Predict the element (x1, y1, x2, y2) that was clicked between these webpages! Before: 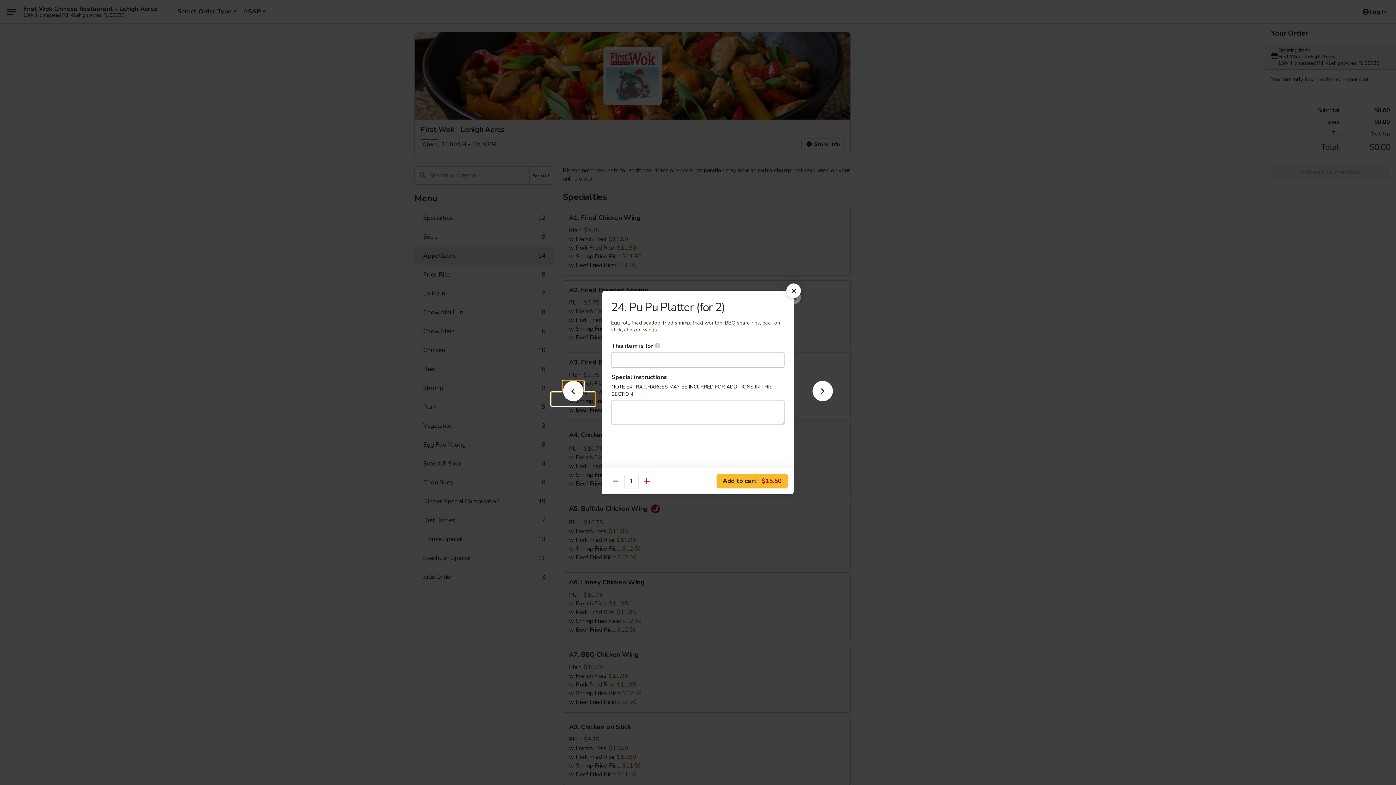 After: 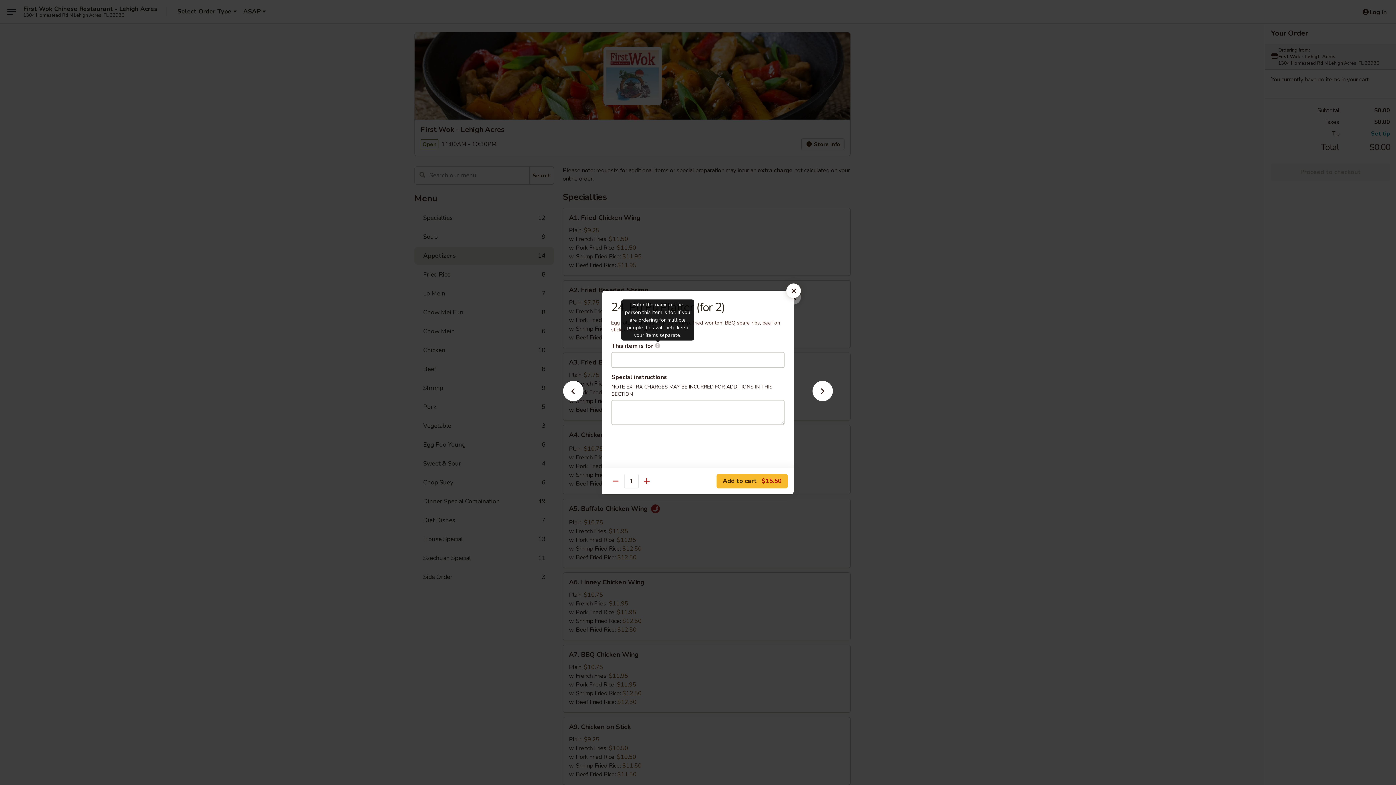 Action: bbox: (654, 342, 660, 348) label: Enter the name of the person this item is for. If you are ordering for multiple people, this will help keep your items separate.